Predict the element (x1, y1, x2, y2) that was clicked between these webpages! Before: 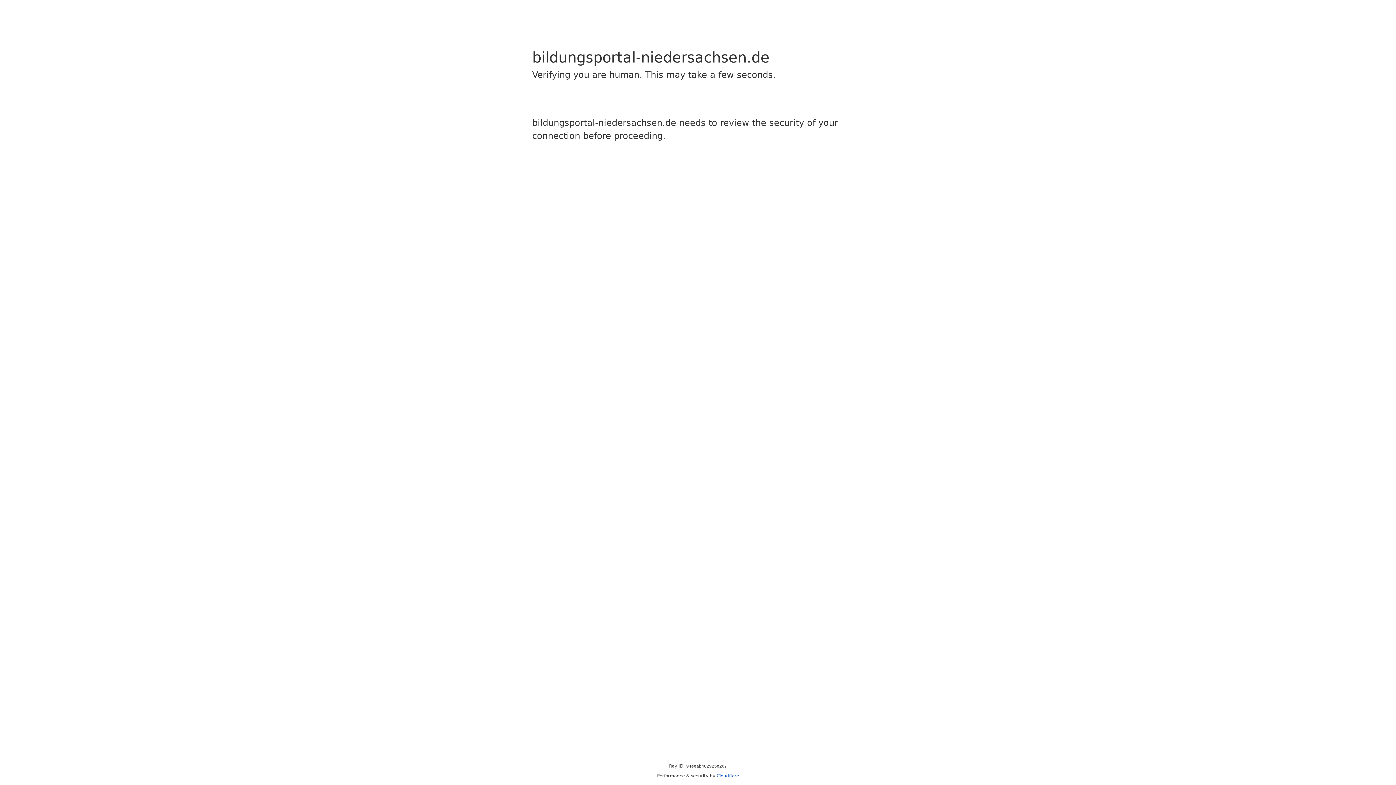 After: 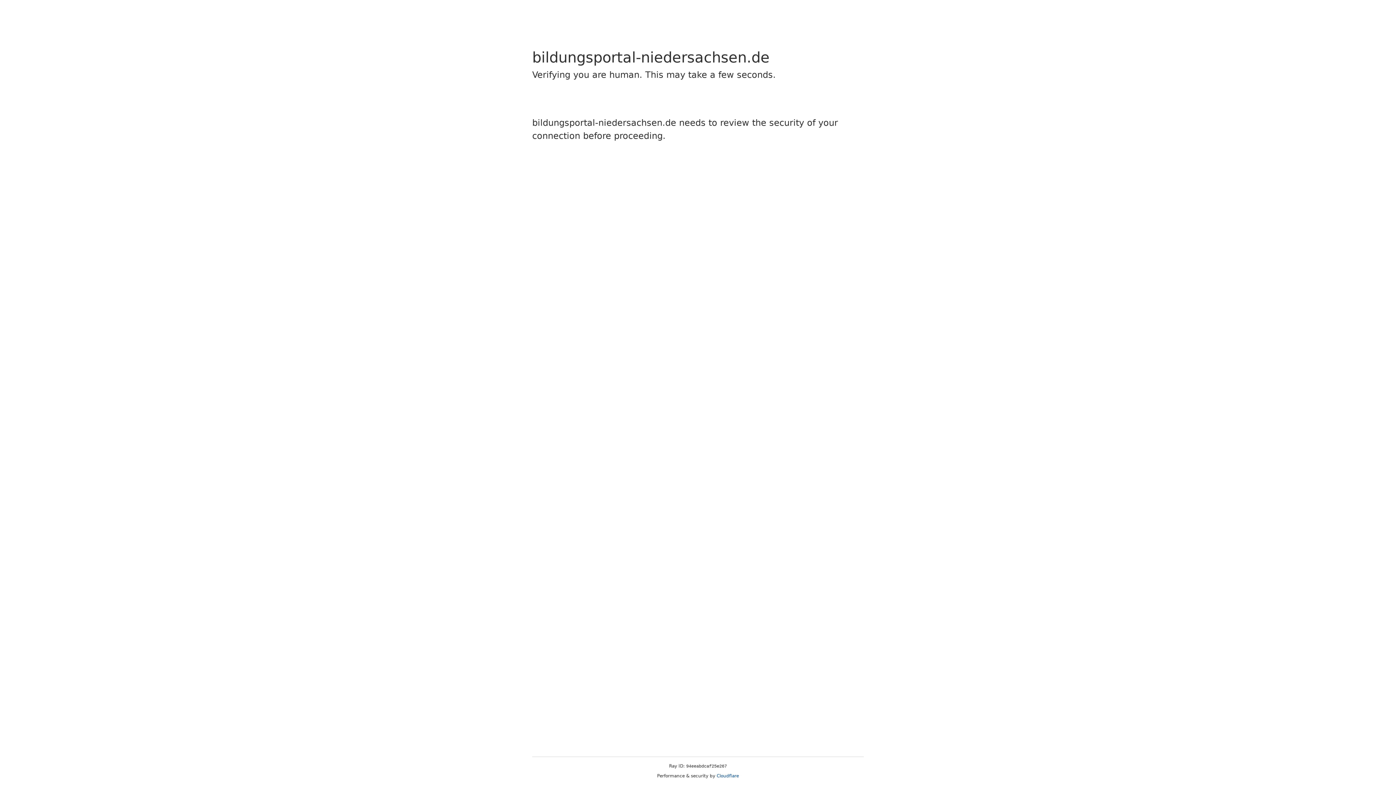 Action: label: Cloudflare bbox: (716, 773, 739, 778)